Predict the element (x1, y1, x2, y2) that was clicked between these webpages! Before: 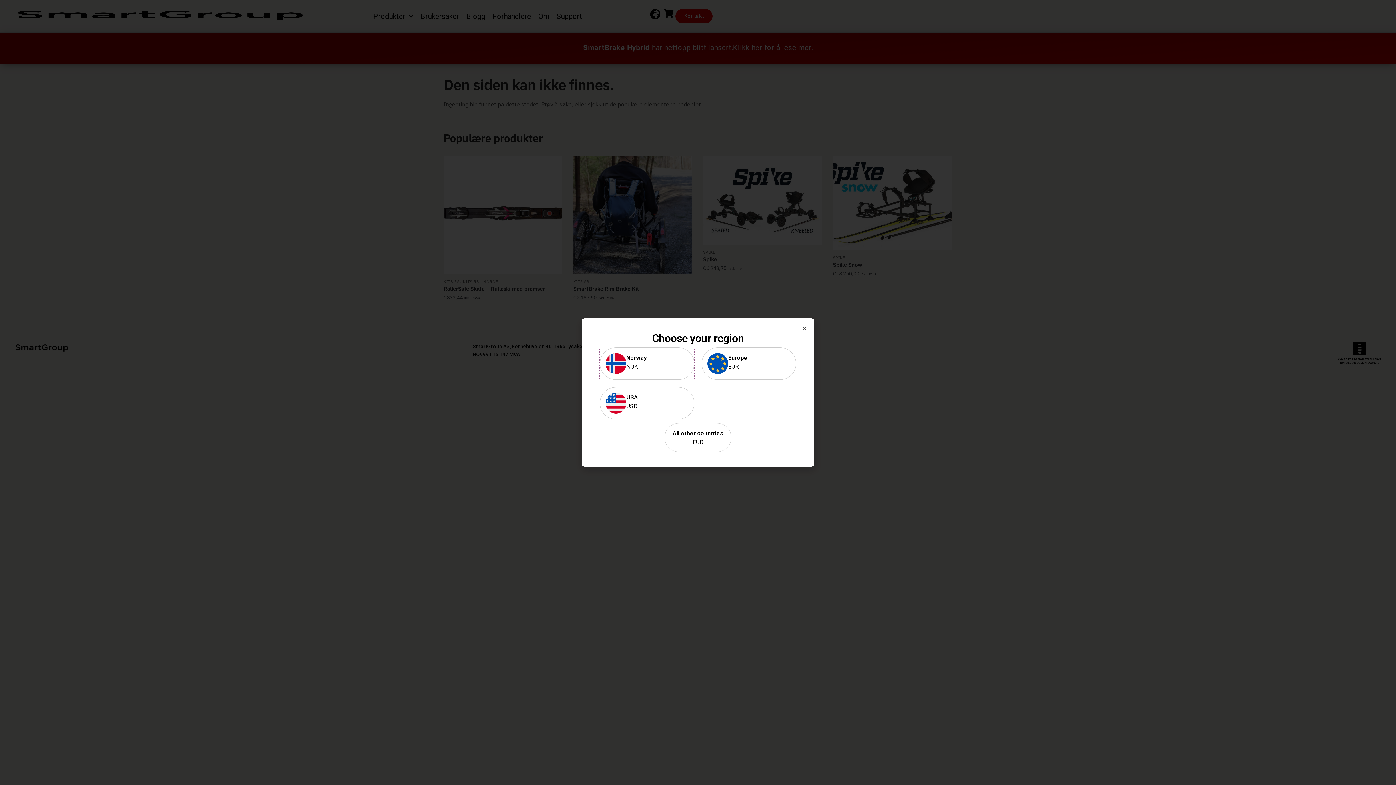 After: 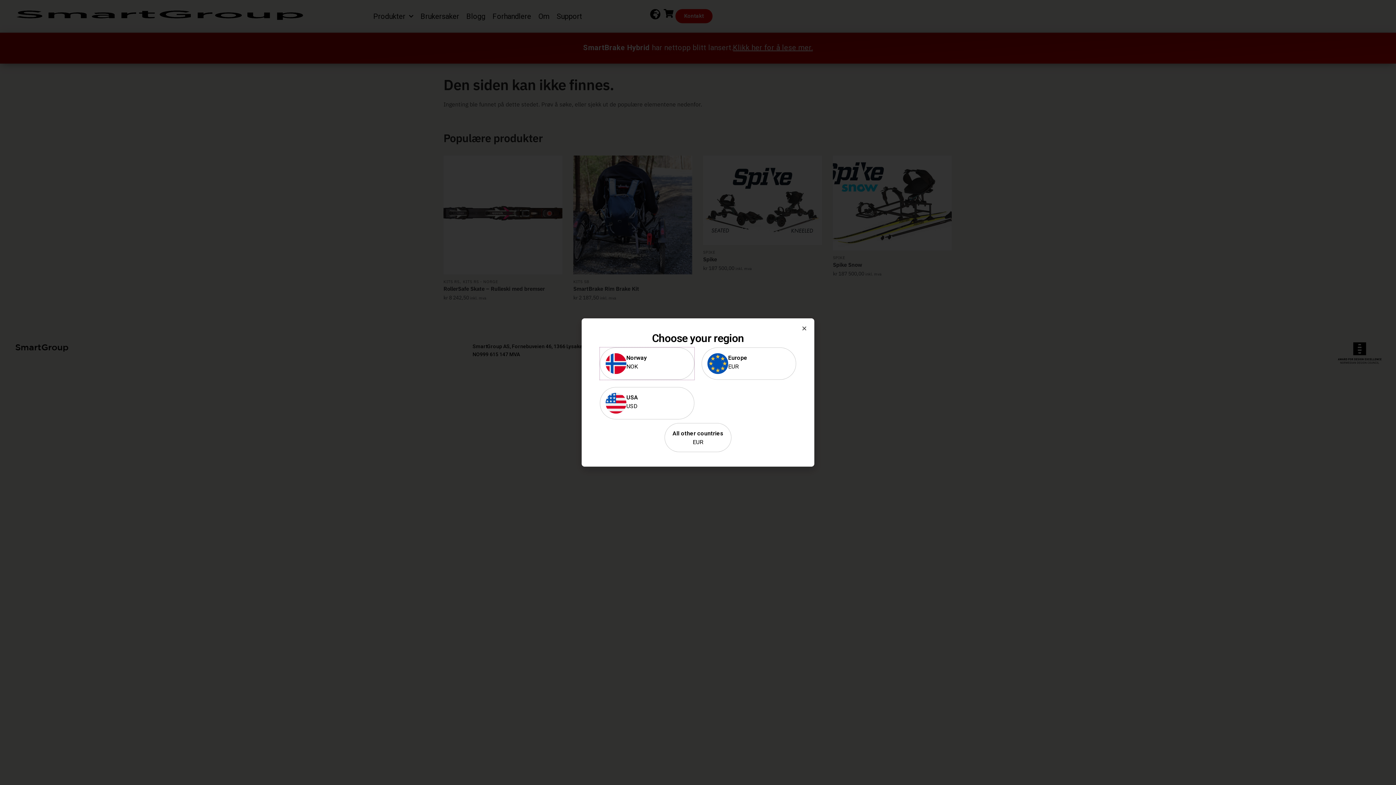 Action: bbox: (600, 347, 694, 380) label: Norway
NOK